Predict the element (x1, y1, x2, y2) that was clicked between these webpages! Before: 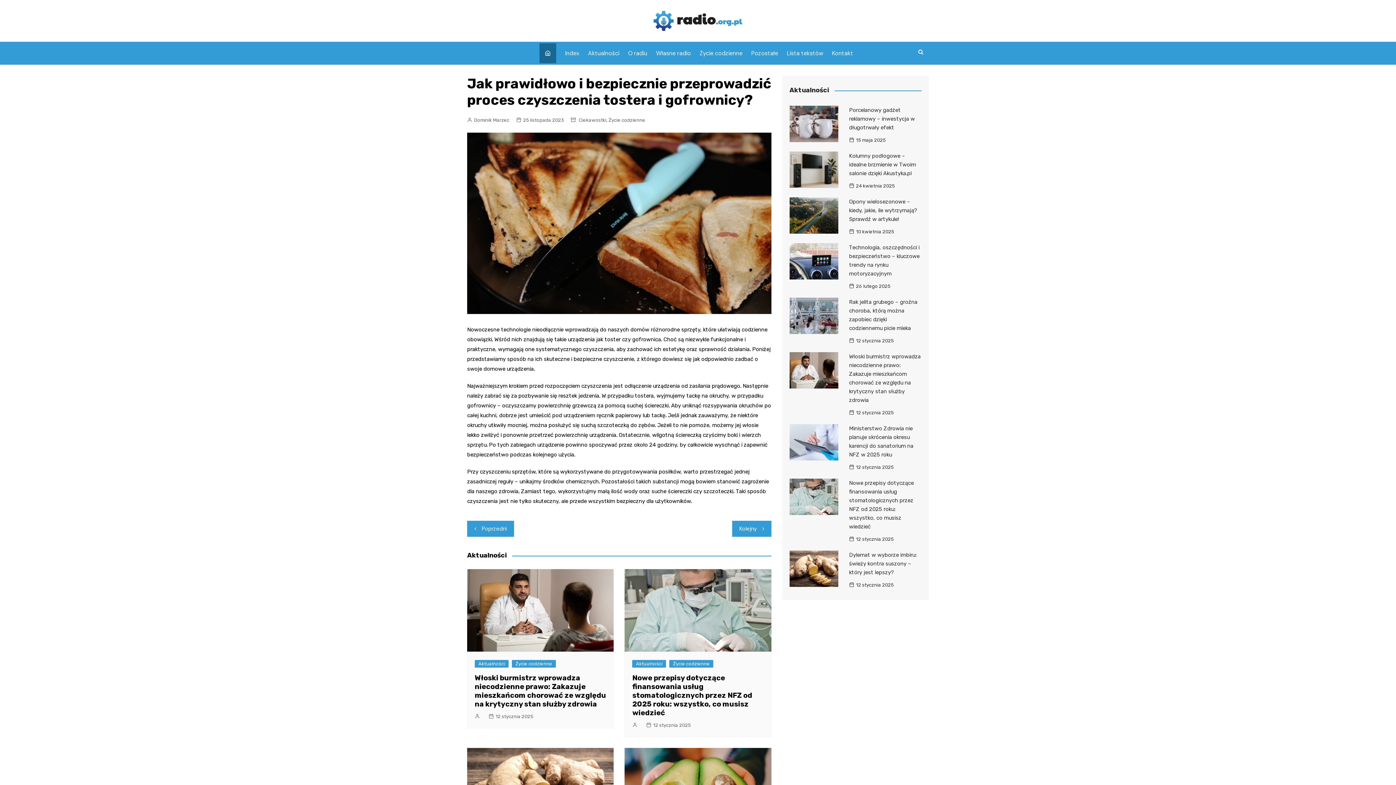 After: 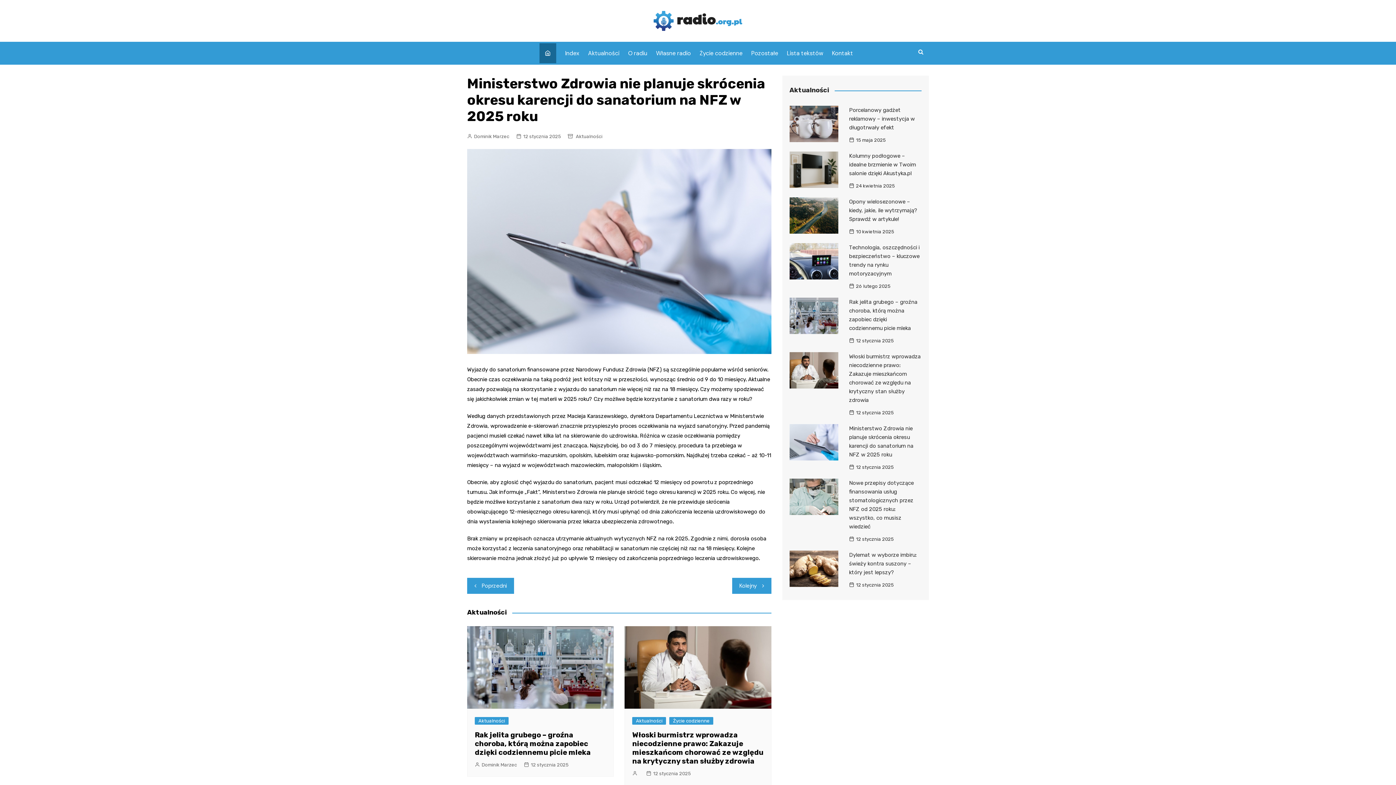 Action: bbox: (789, 424, 838, 460)